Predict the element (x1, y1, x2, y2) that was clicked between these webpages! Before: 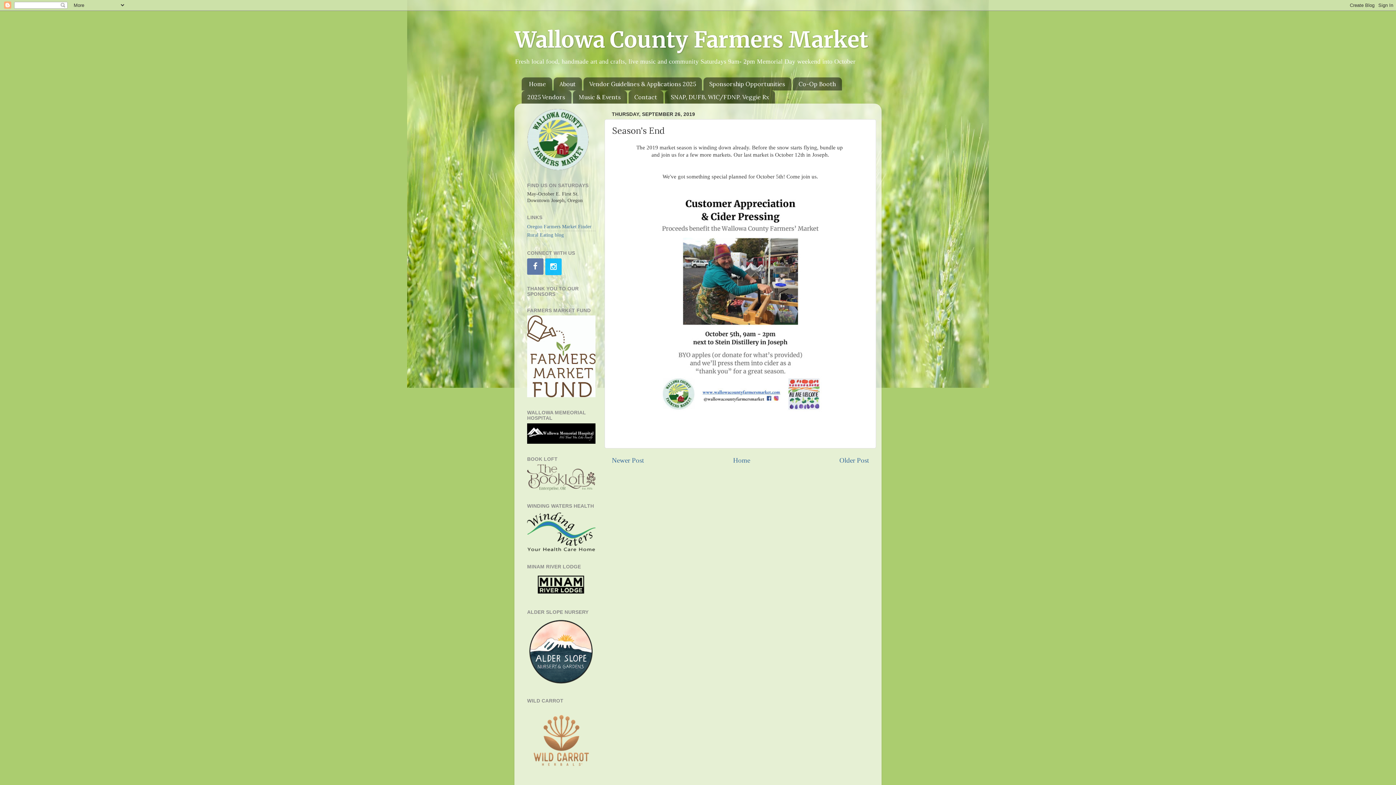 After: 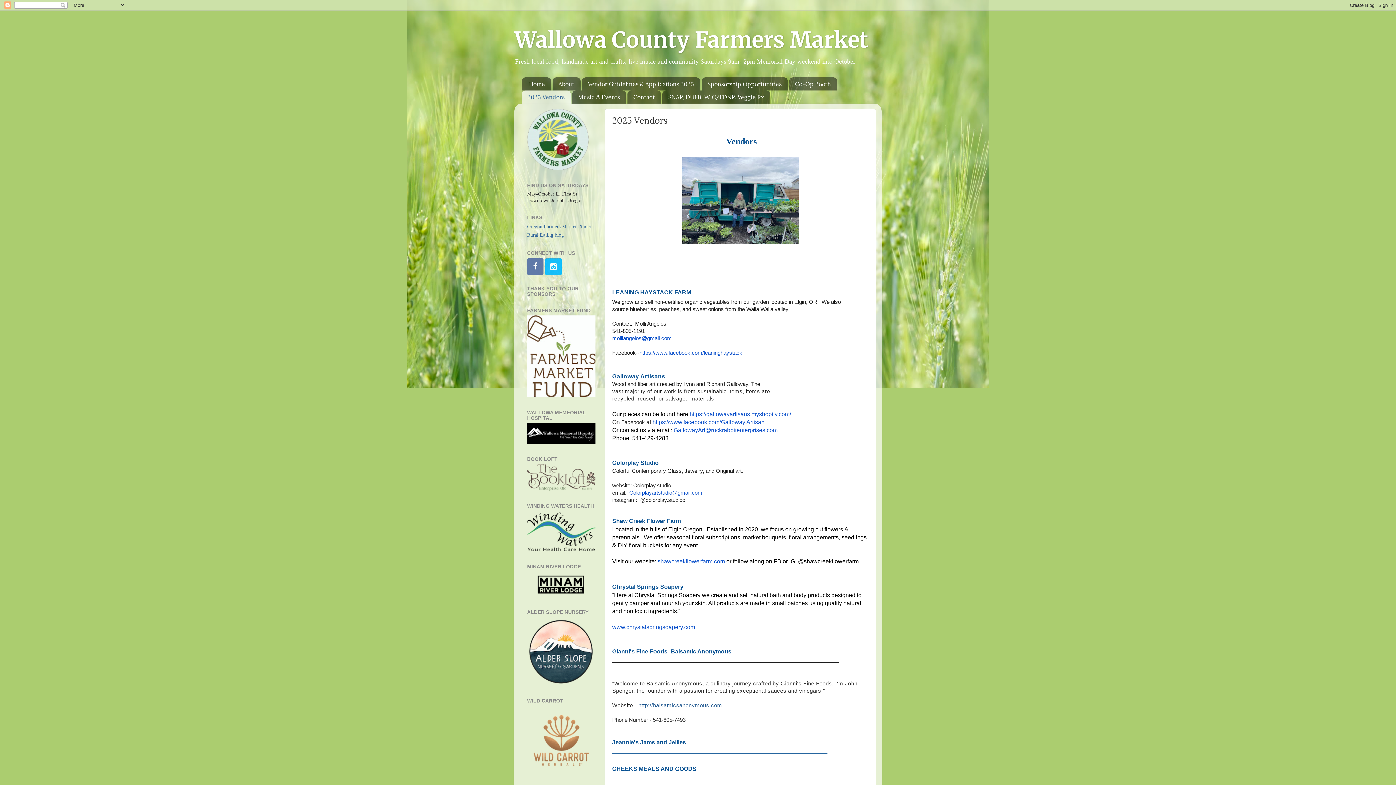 Action: bbox: (521, 90, 571, 103) label: 2025 Vendors